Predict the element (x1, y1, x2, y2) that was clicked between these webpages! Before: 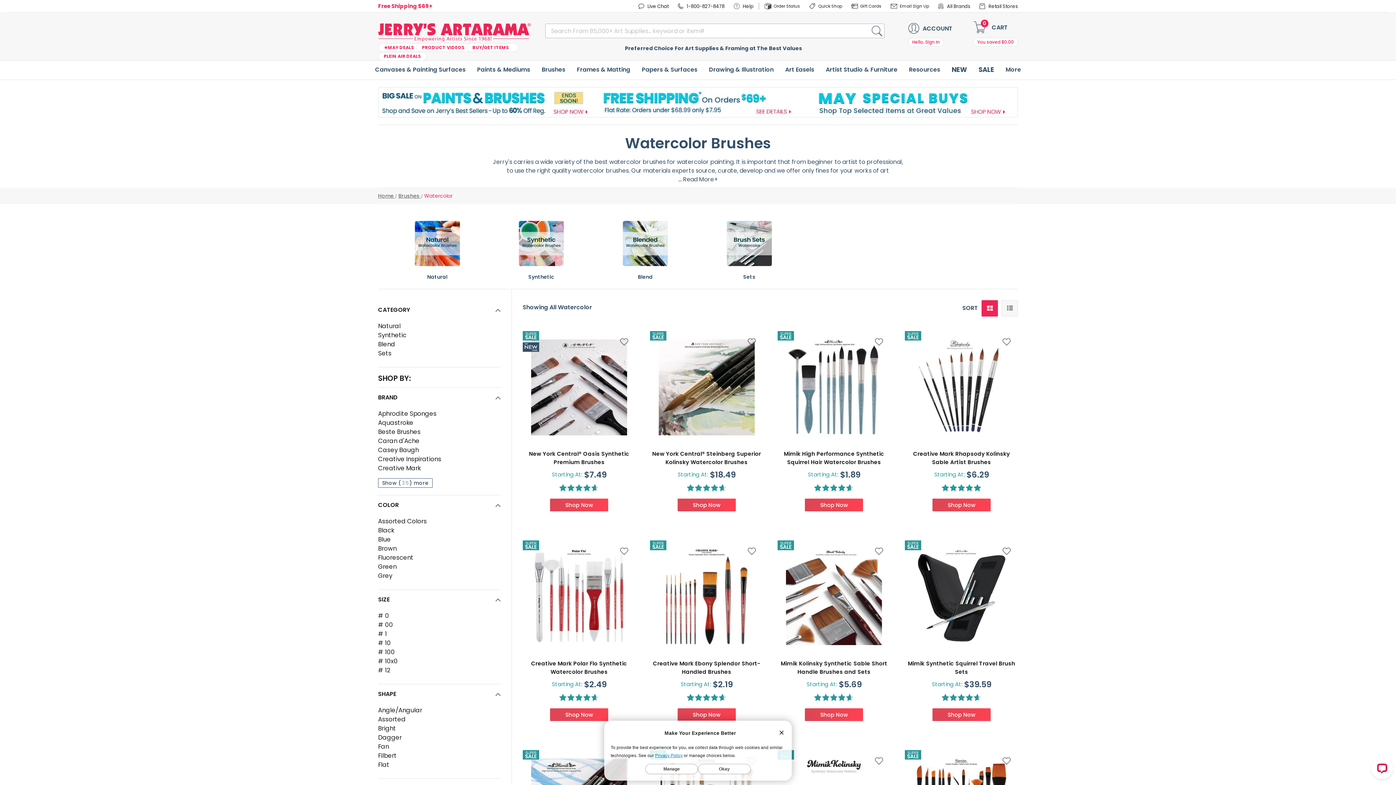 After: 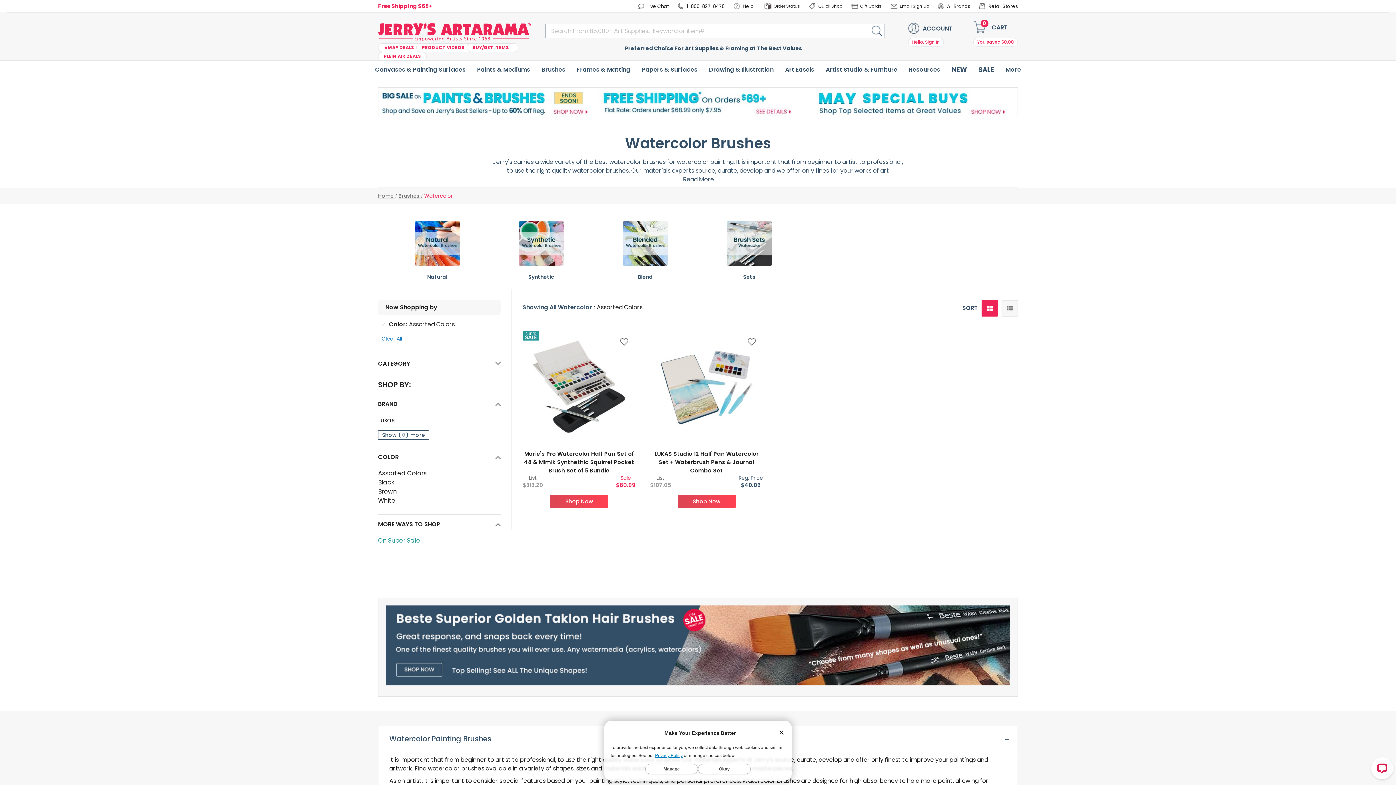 Action: label: Assorted Colors bbox: (378, 518, 500, 524)